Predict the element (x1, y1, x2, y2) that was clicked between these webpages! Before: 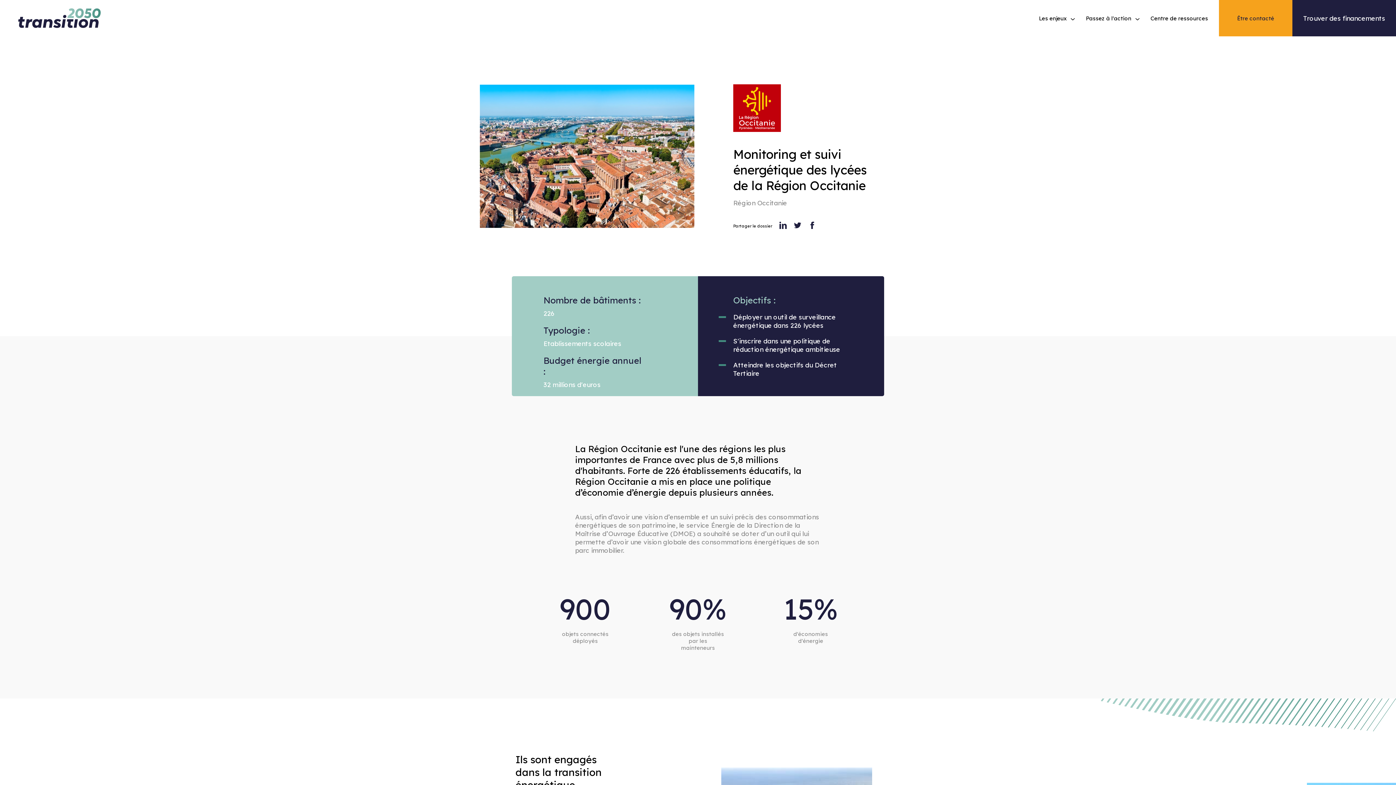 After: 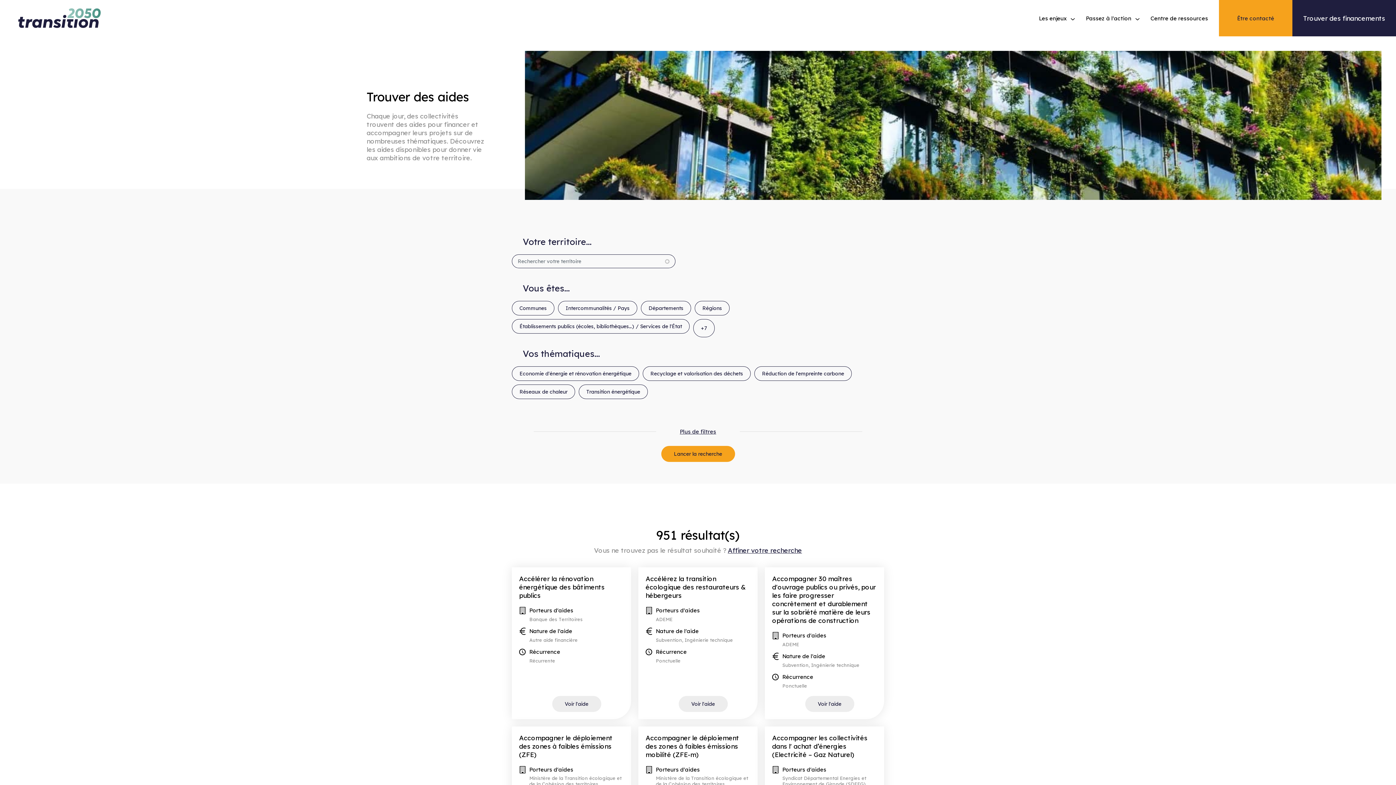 Action: label: Trouver des financements bbox: (1292, 10, 1396, 26)